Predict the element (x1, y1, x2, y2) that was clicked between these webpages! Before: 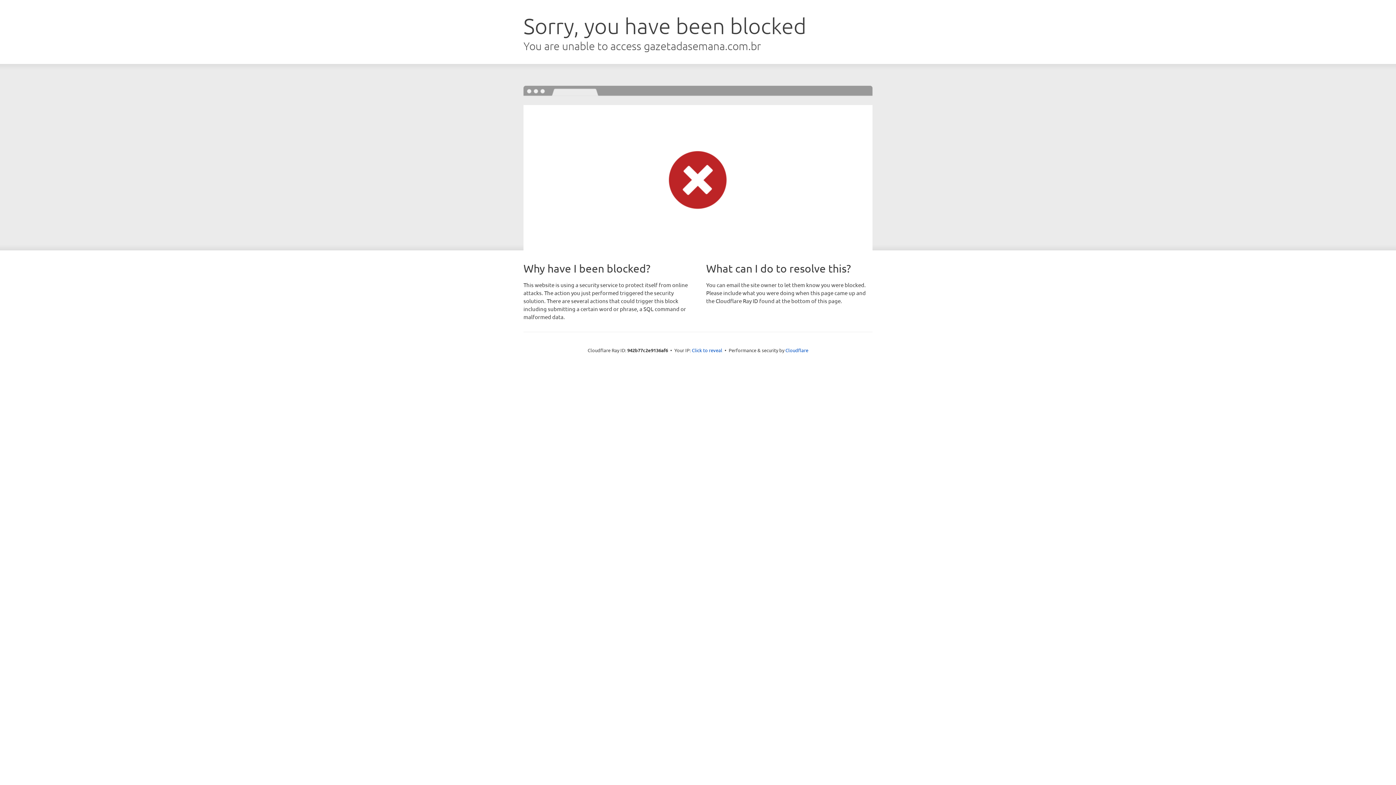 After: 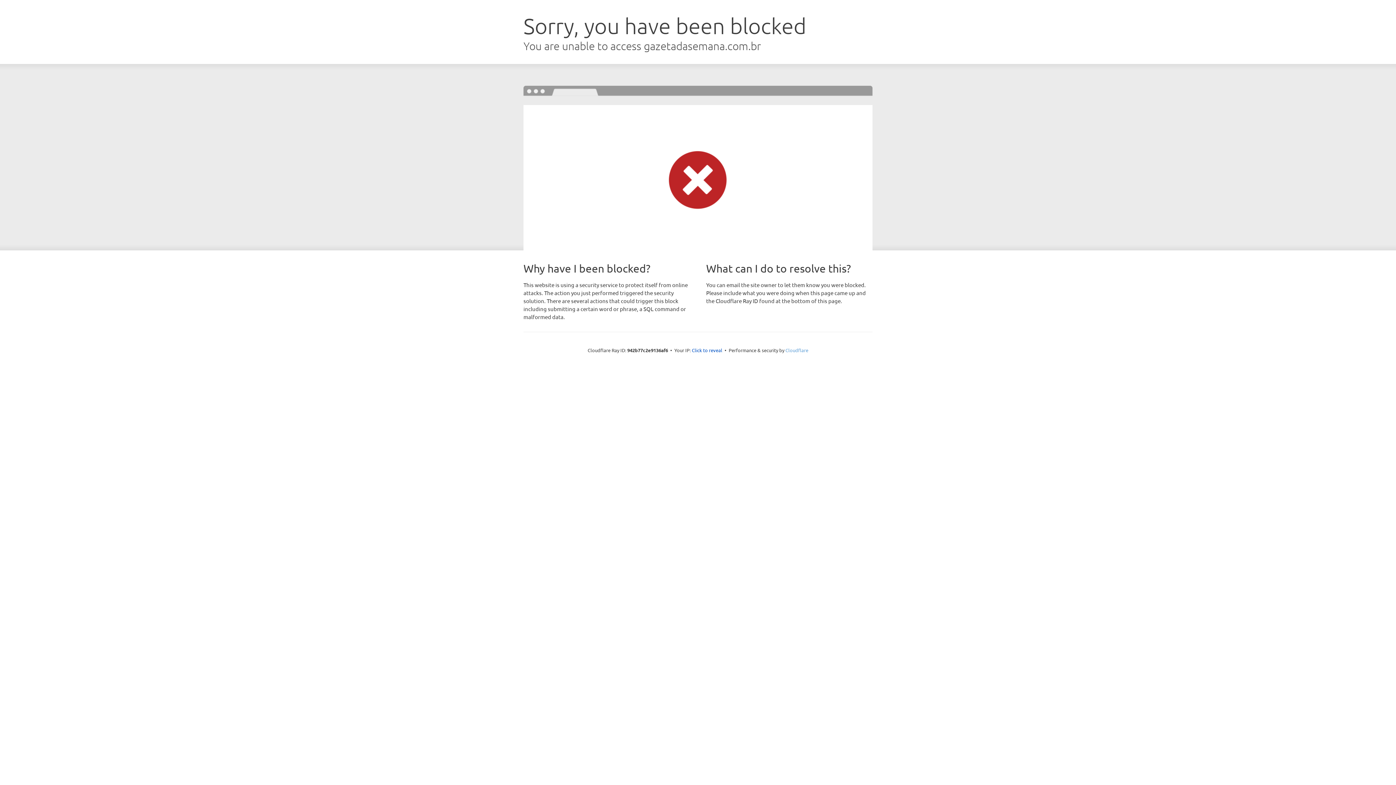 Action: label: Cloudflare bbox: (785, 347, 808, 353)